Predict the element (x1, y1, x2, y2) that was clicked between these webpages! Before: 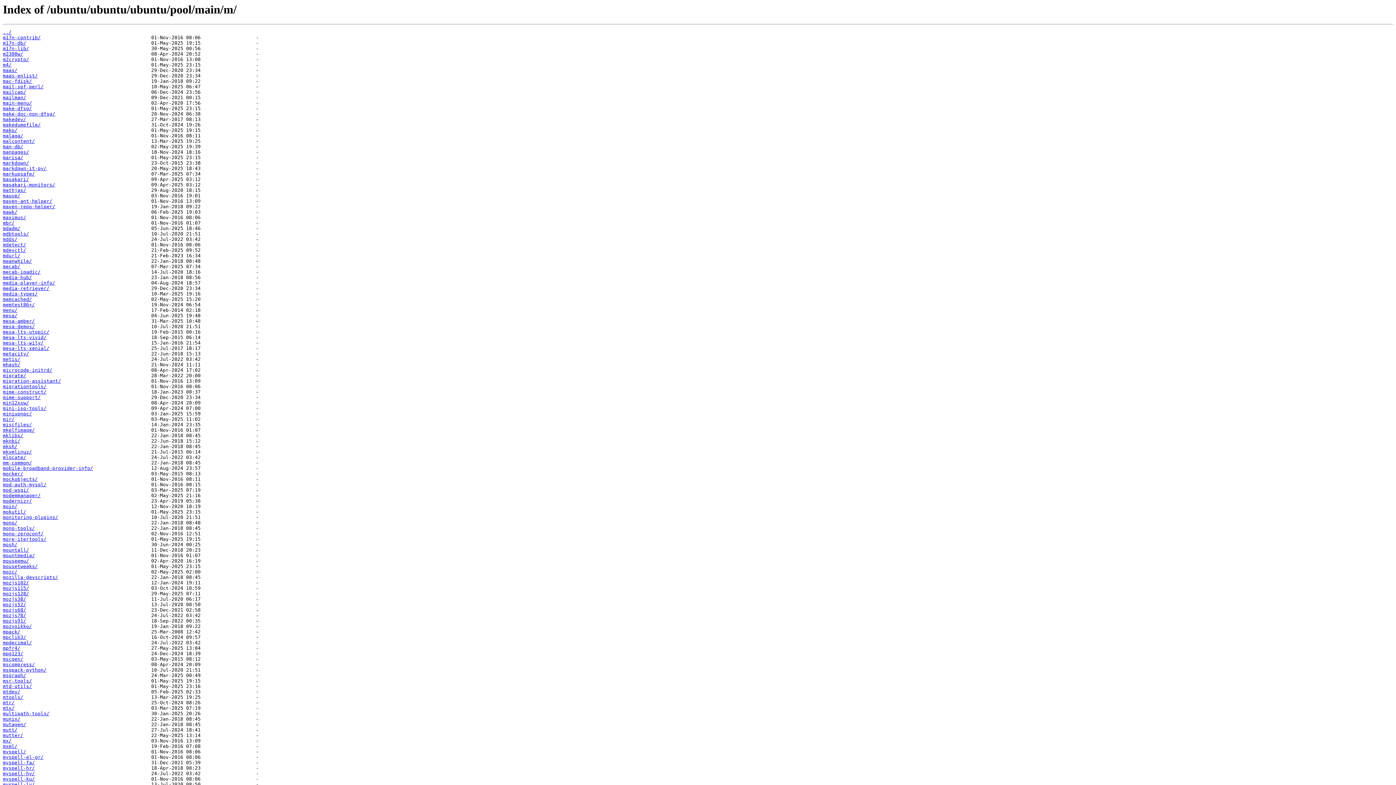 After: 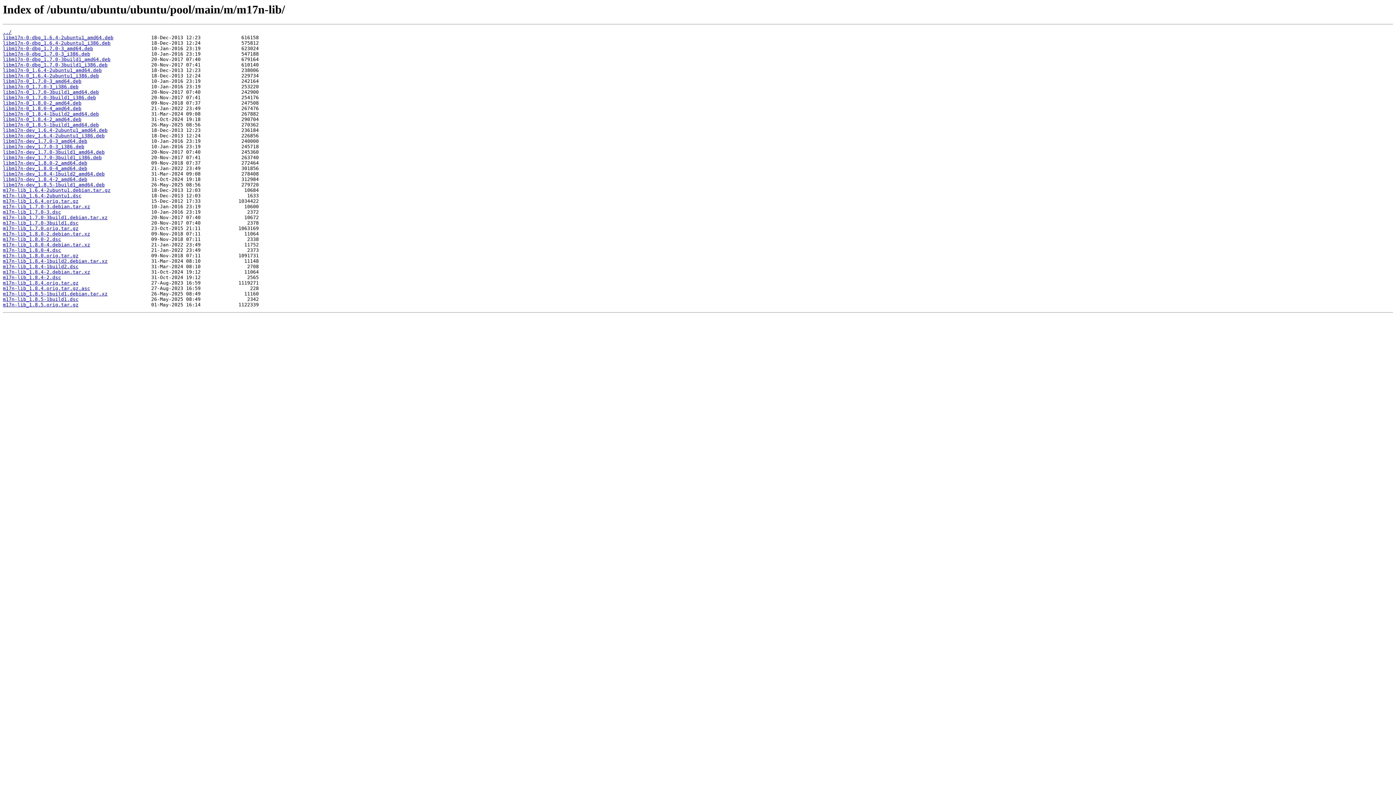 Action: label: m17n-lib/ bbox: (2, 45, 29, 51)